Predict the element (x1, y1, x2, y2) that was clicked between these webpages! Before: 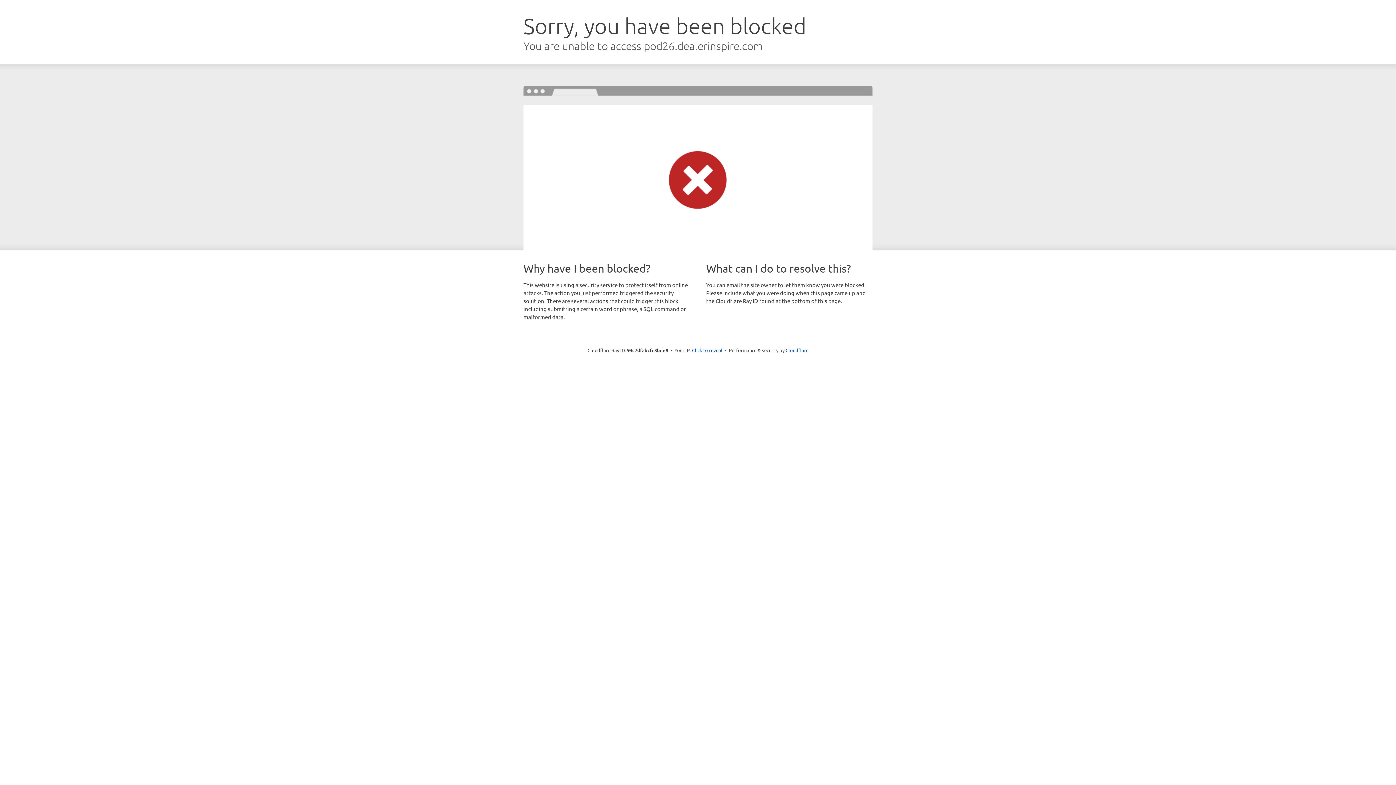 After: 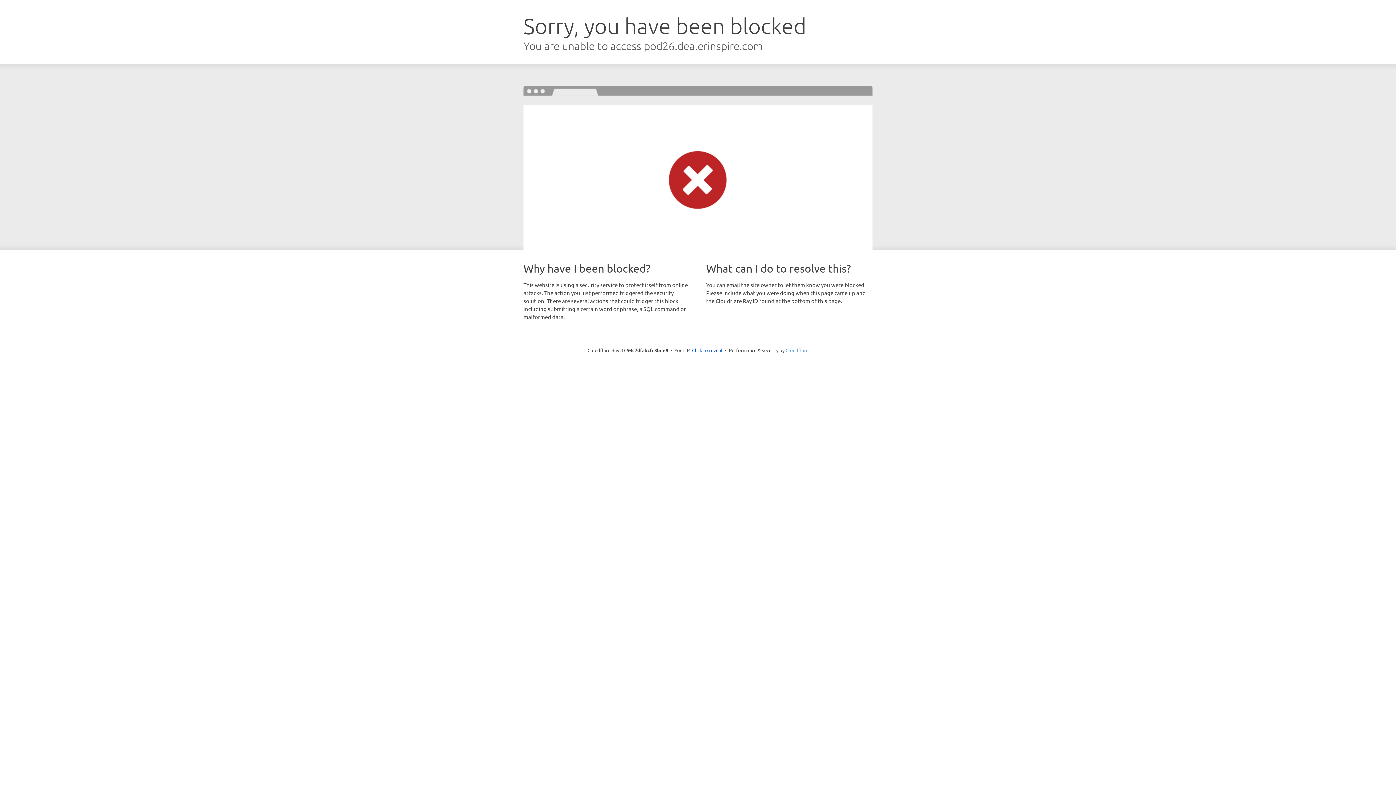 Action: label: Cloudflare bbox: (785, 347, 808, 353)